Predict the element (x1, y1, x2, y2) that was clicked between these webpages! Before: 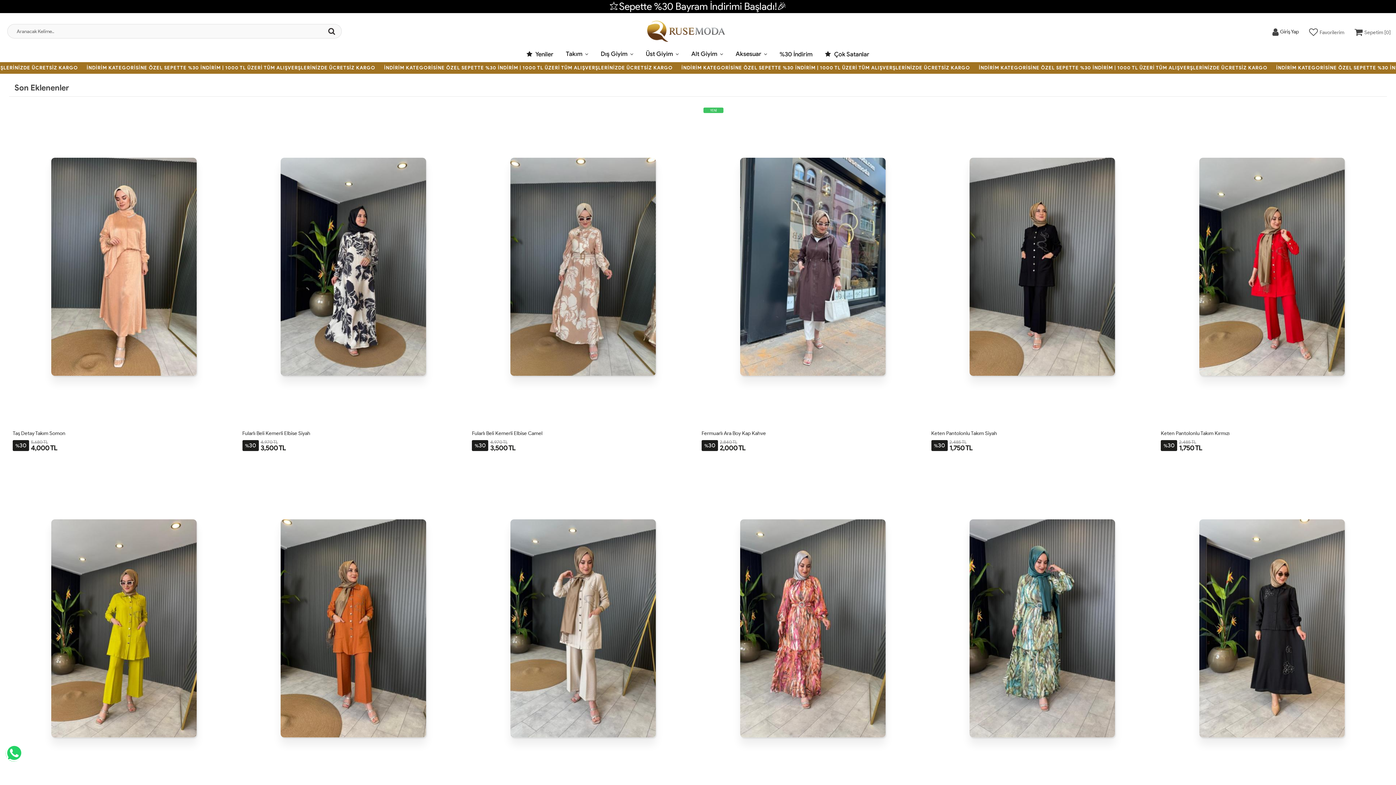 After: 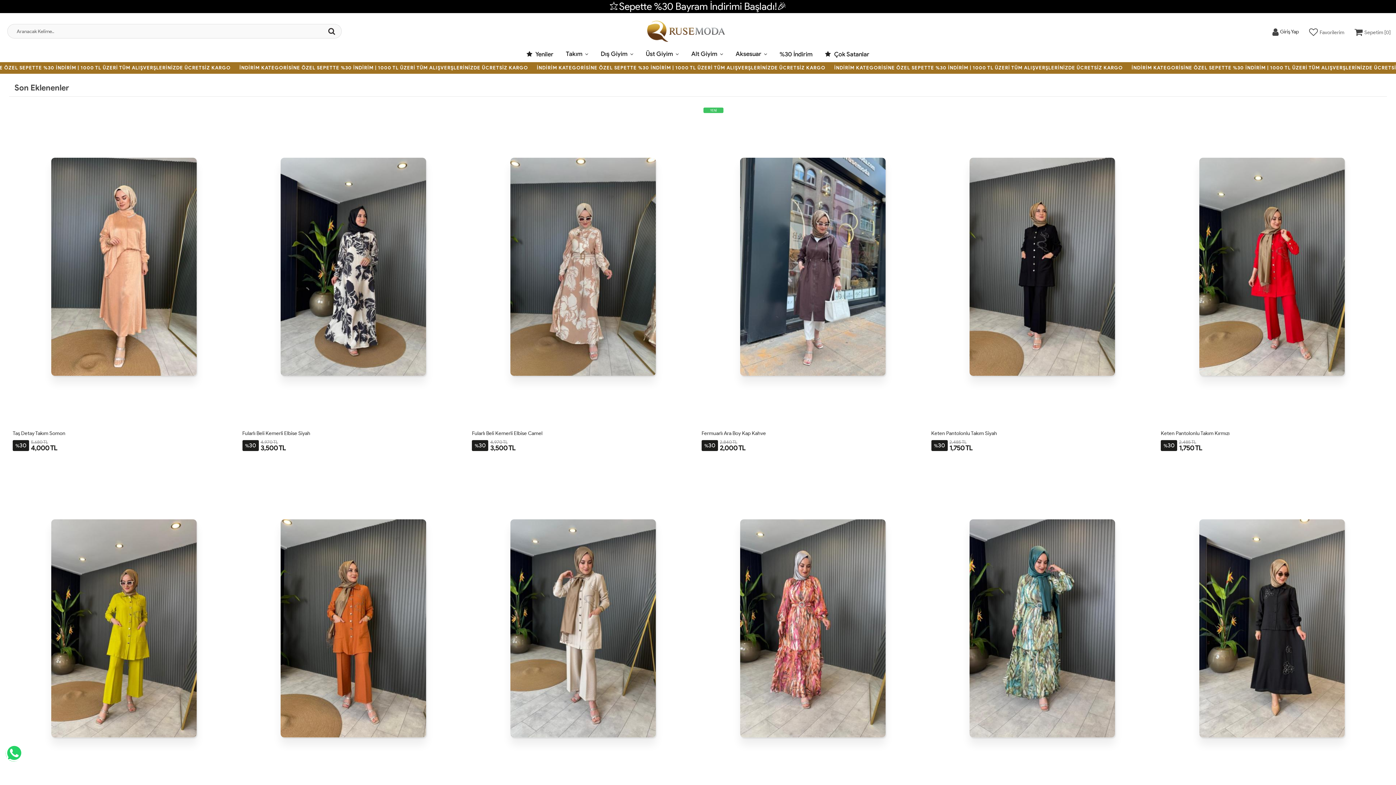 Action: bbox: (5, 743, 22, 763)